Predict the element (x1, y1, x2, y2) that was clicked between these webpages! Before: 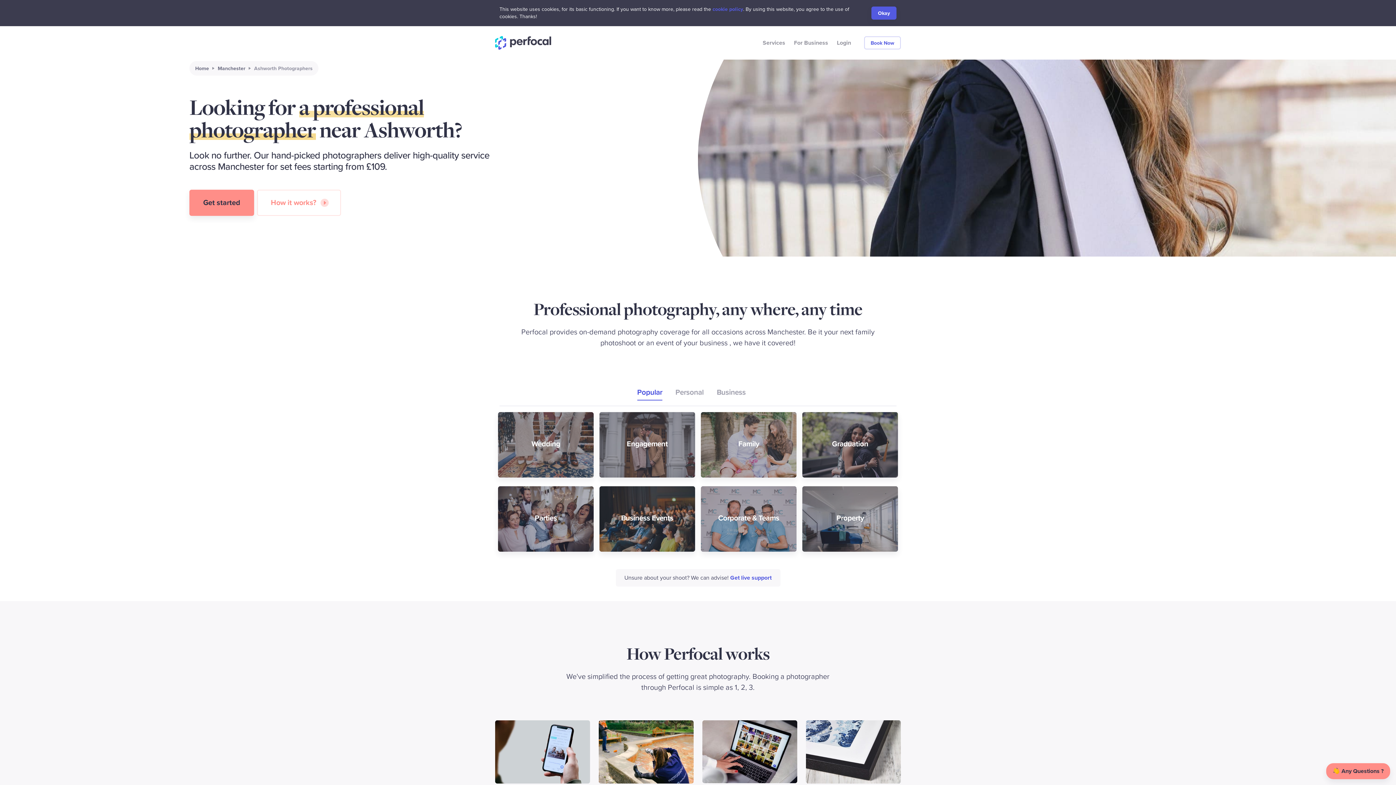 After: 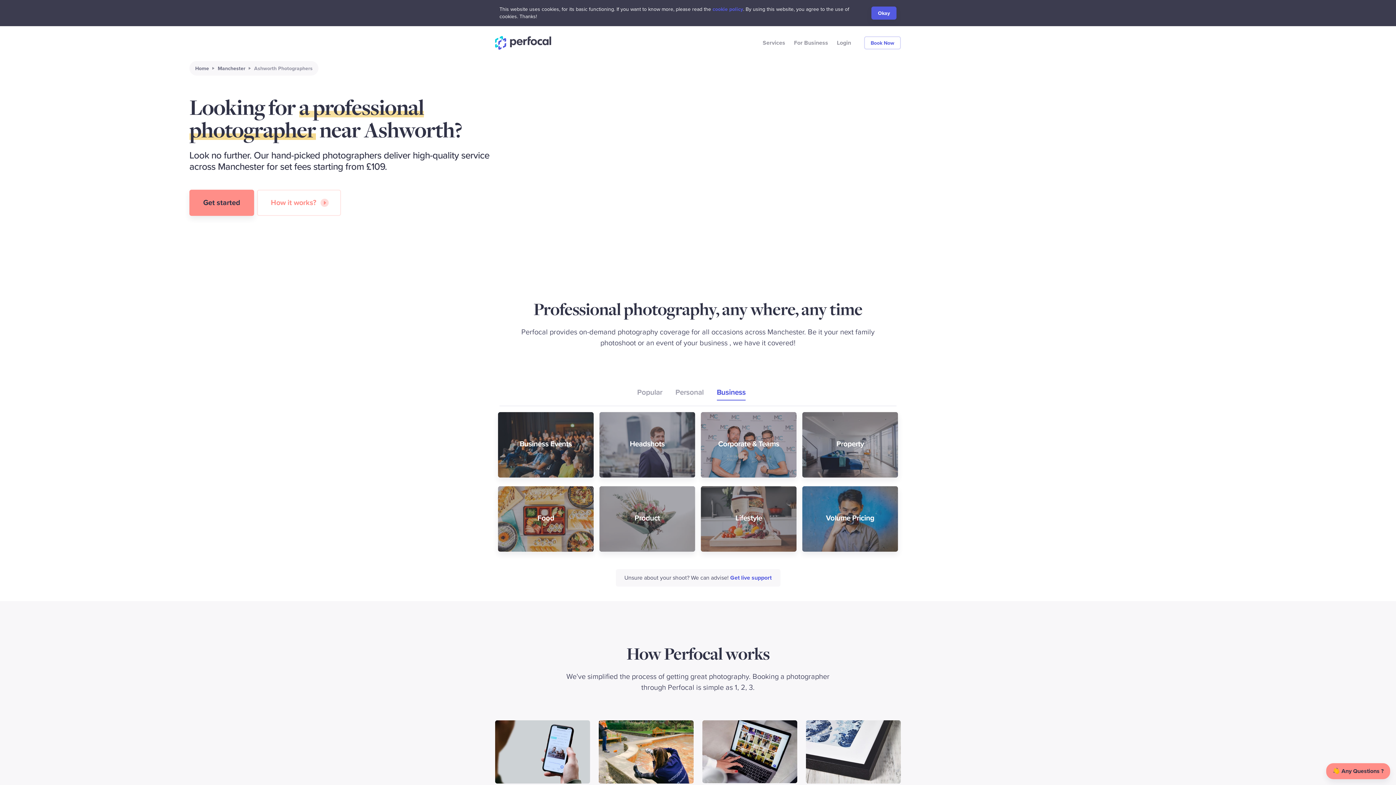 Action: bbox: (716, 385, 745, 400) label: Business